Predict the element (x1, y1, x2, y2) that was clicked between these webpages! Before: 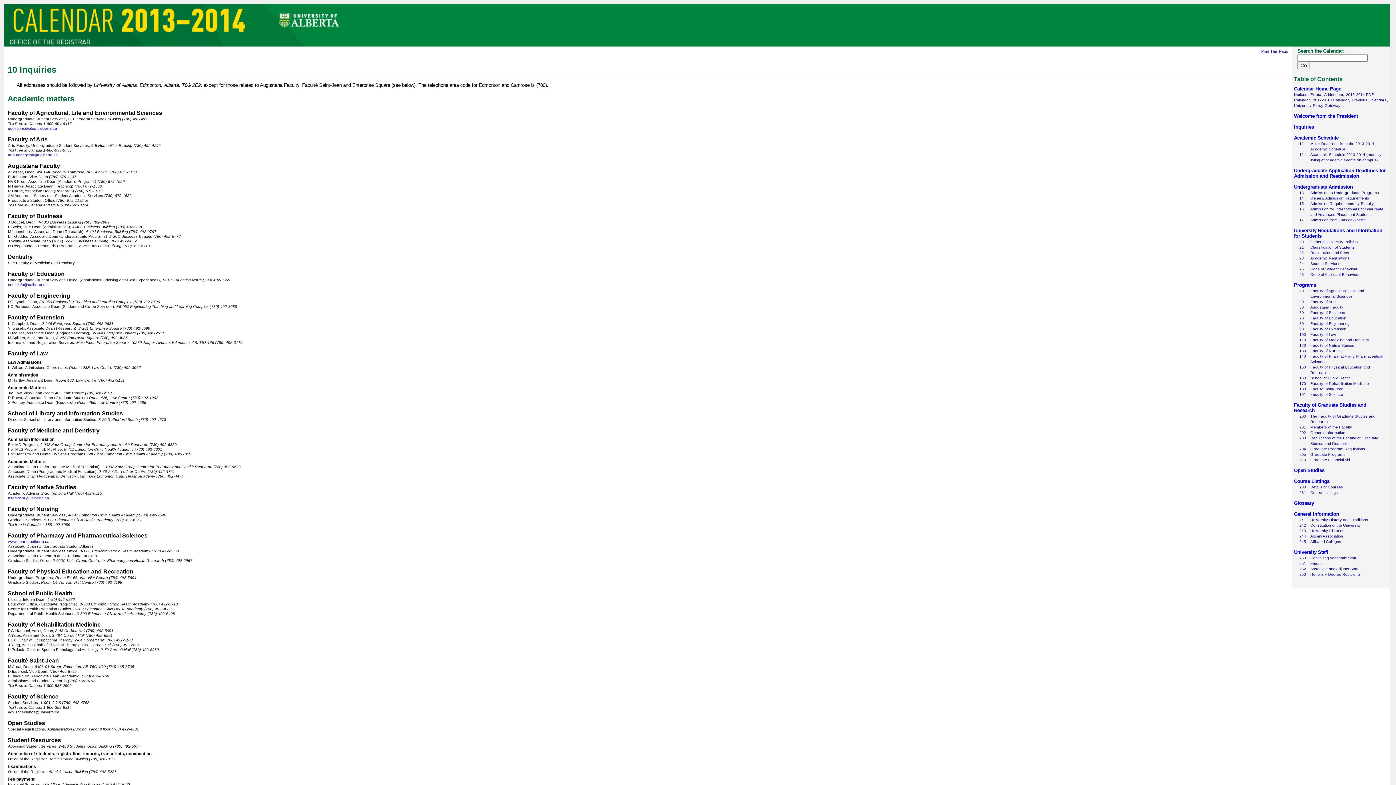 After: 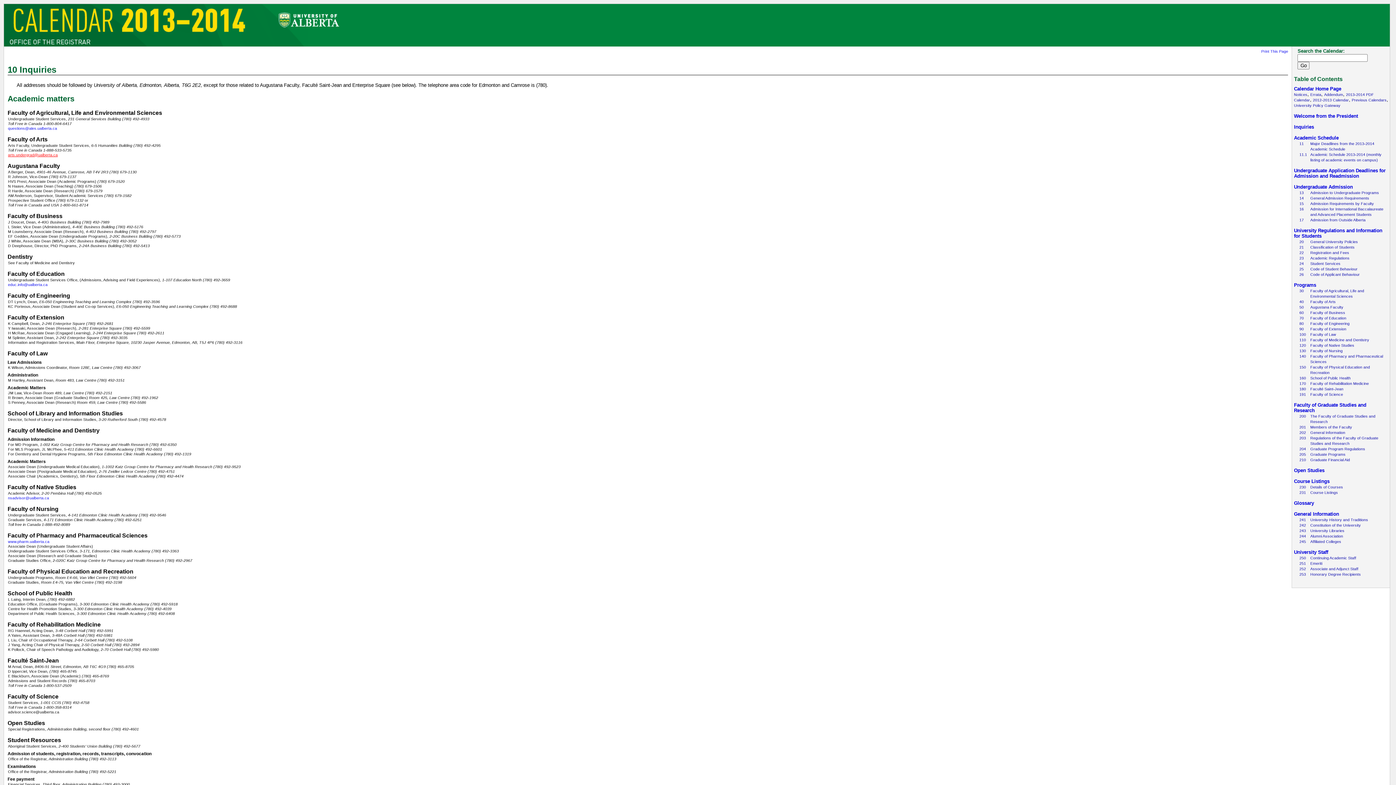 Action: bbox: (8, 152, 57, 157) label: arts.undergrad@ualberta.ca